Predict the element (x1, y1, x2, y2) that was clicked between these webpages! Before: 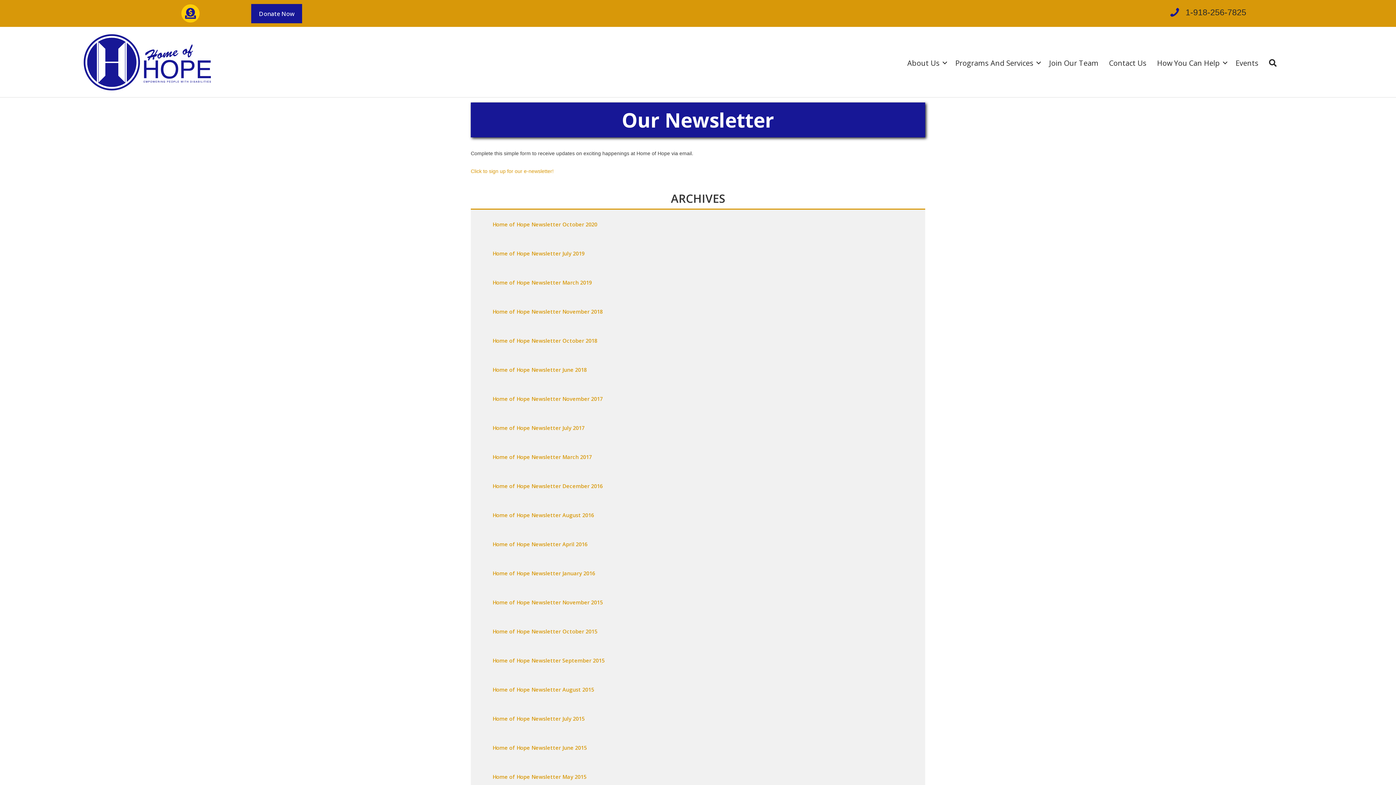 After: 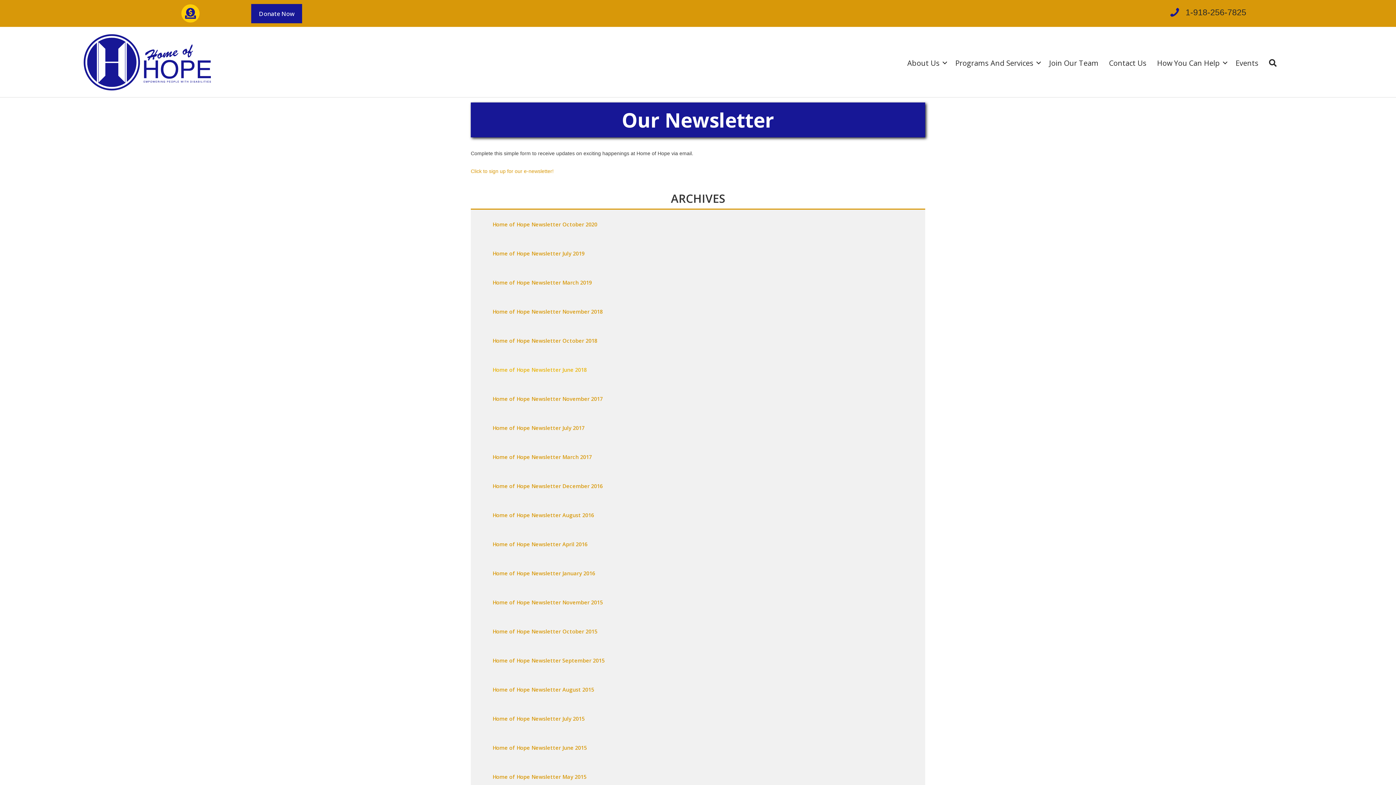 Action: label: Home of Hope Newsletter June 2018 bbox: (492, 366, 586, 373)